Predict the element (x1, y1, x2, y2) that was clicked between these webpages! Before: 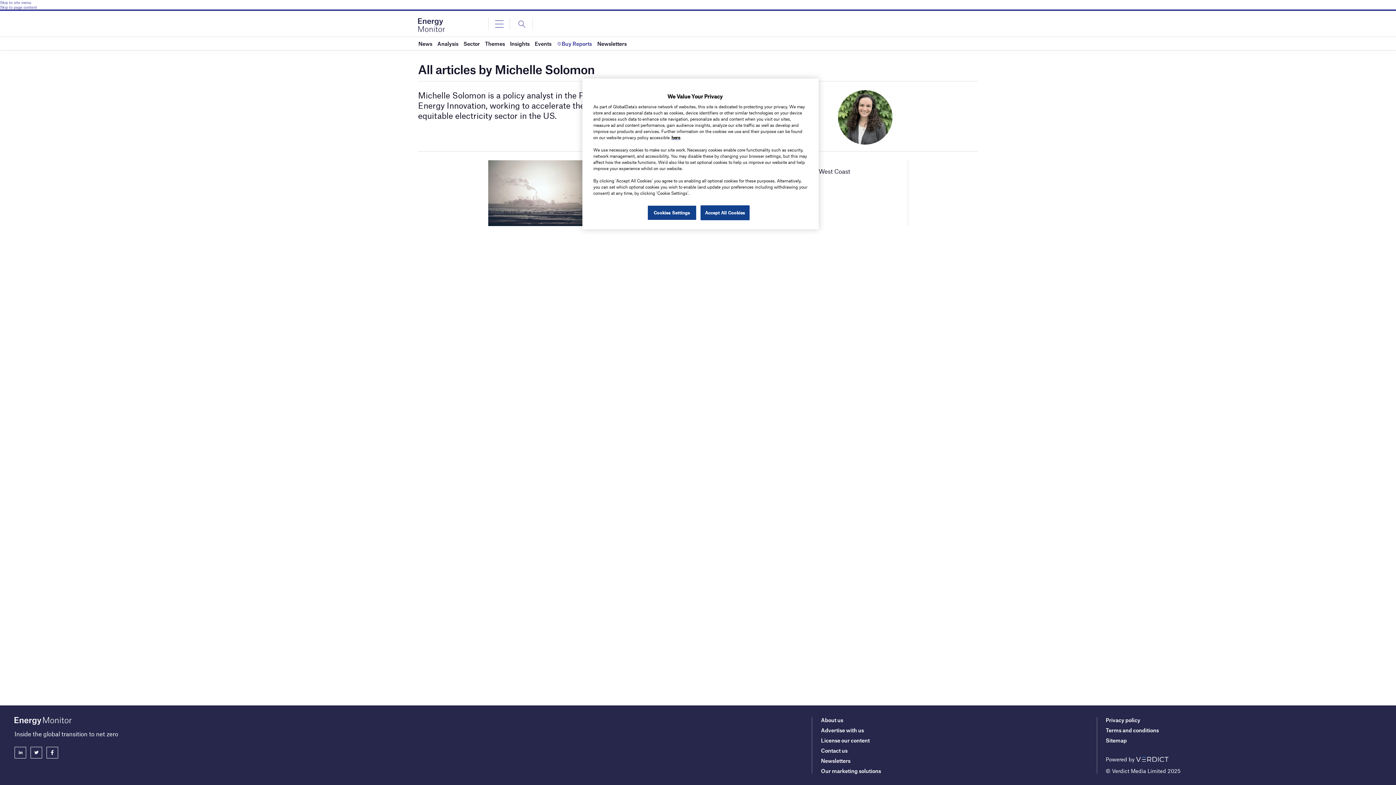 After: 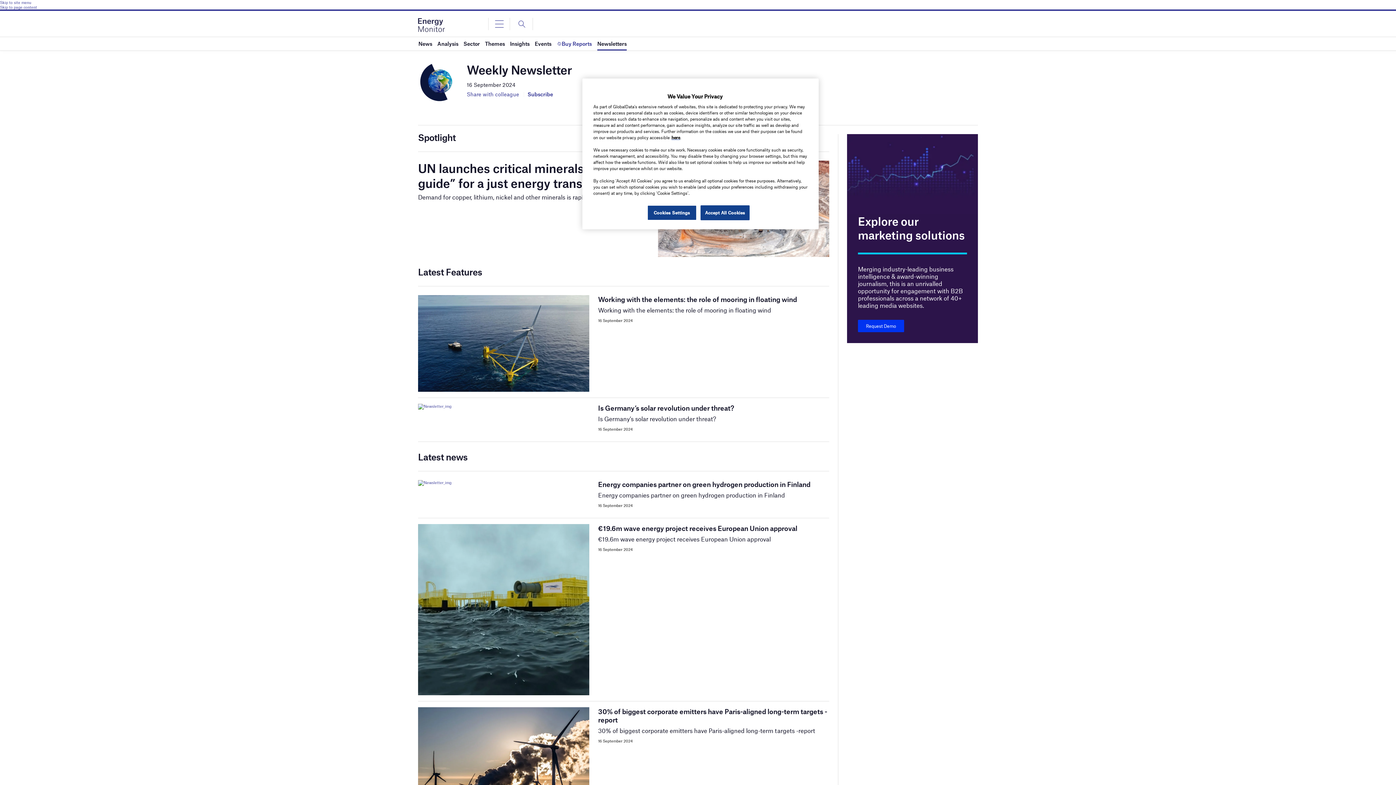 Action: bbox: (597, 37, 626, 50) label: Newsletters